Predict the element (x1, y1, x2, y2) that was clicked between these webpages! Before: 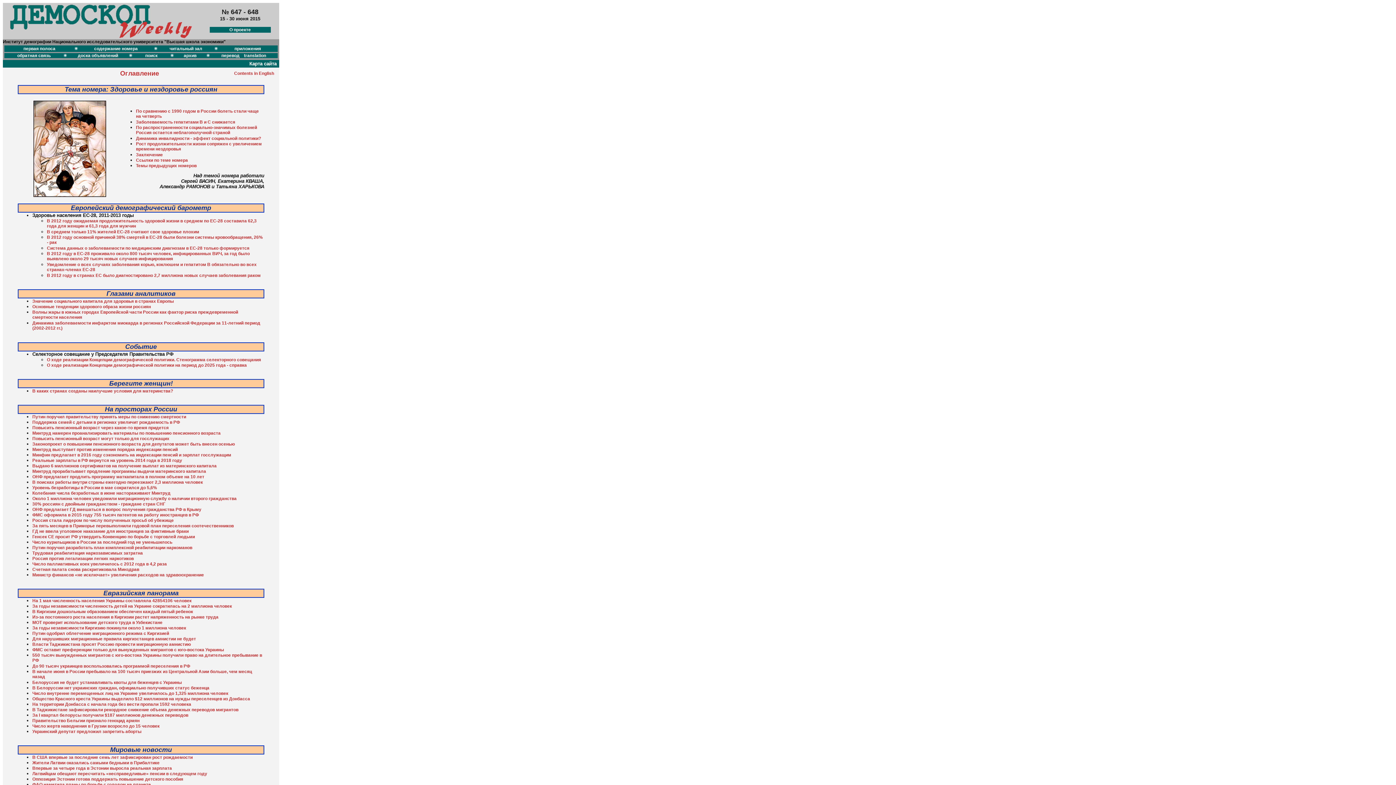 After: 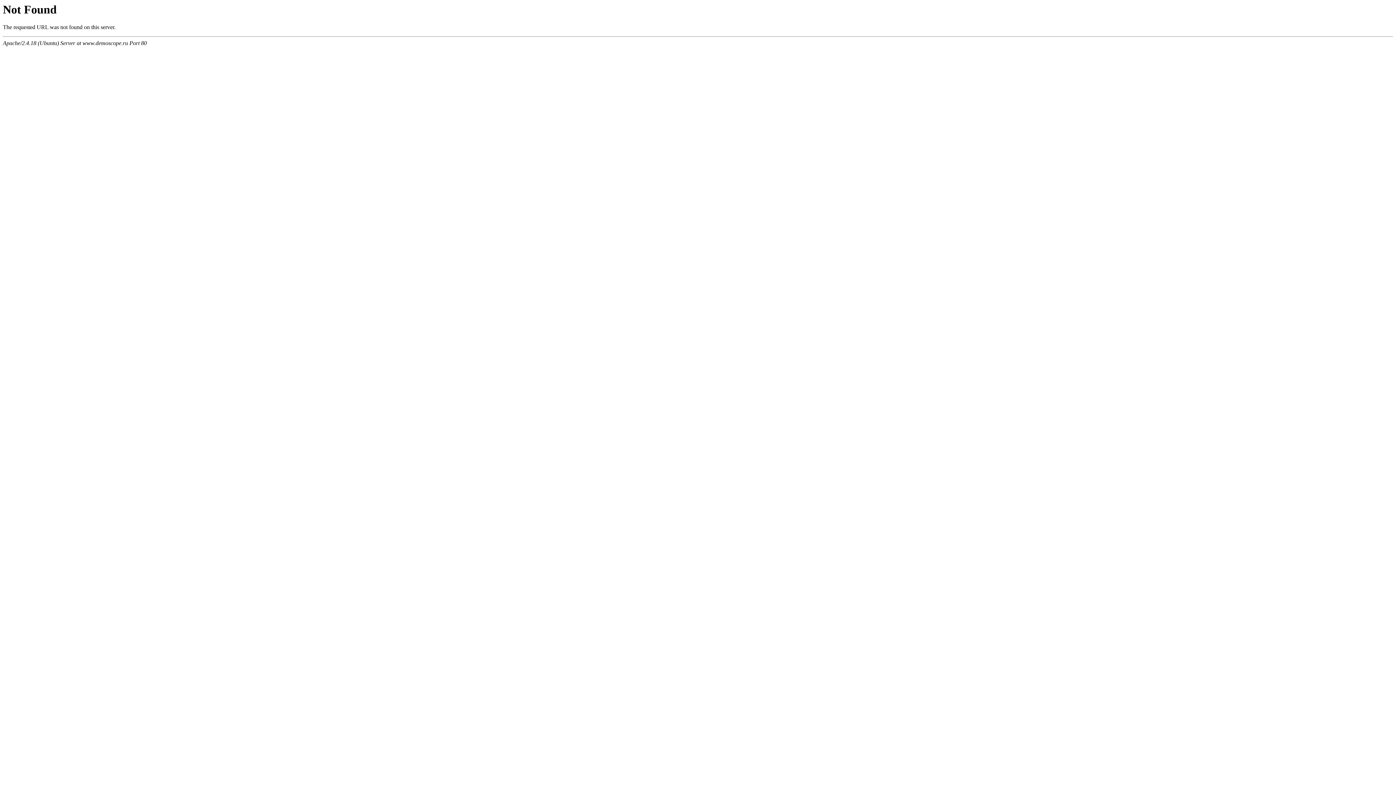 Action: label: Уровень безработицы в России в мае сократился до 5,6% bbox: (32, 485, 157, 490)